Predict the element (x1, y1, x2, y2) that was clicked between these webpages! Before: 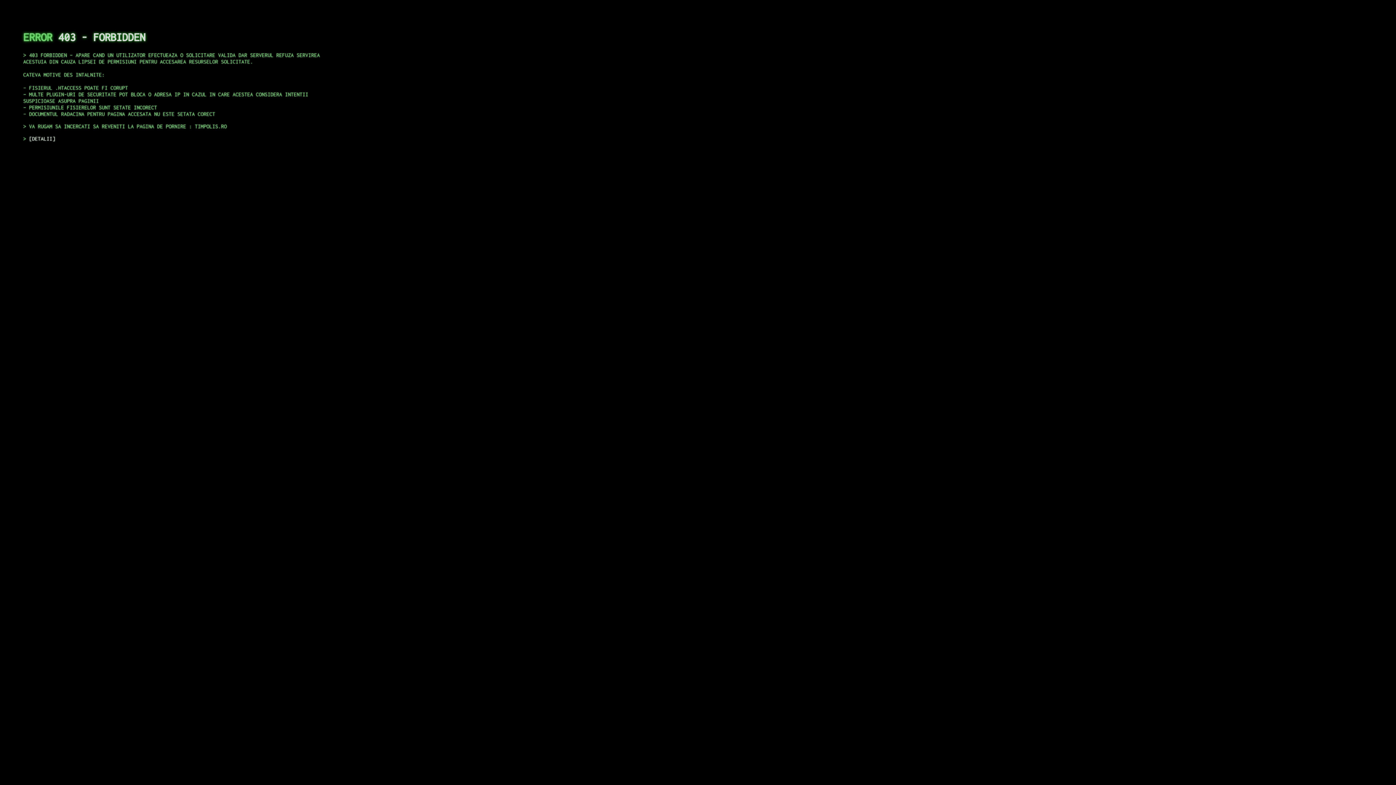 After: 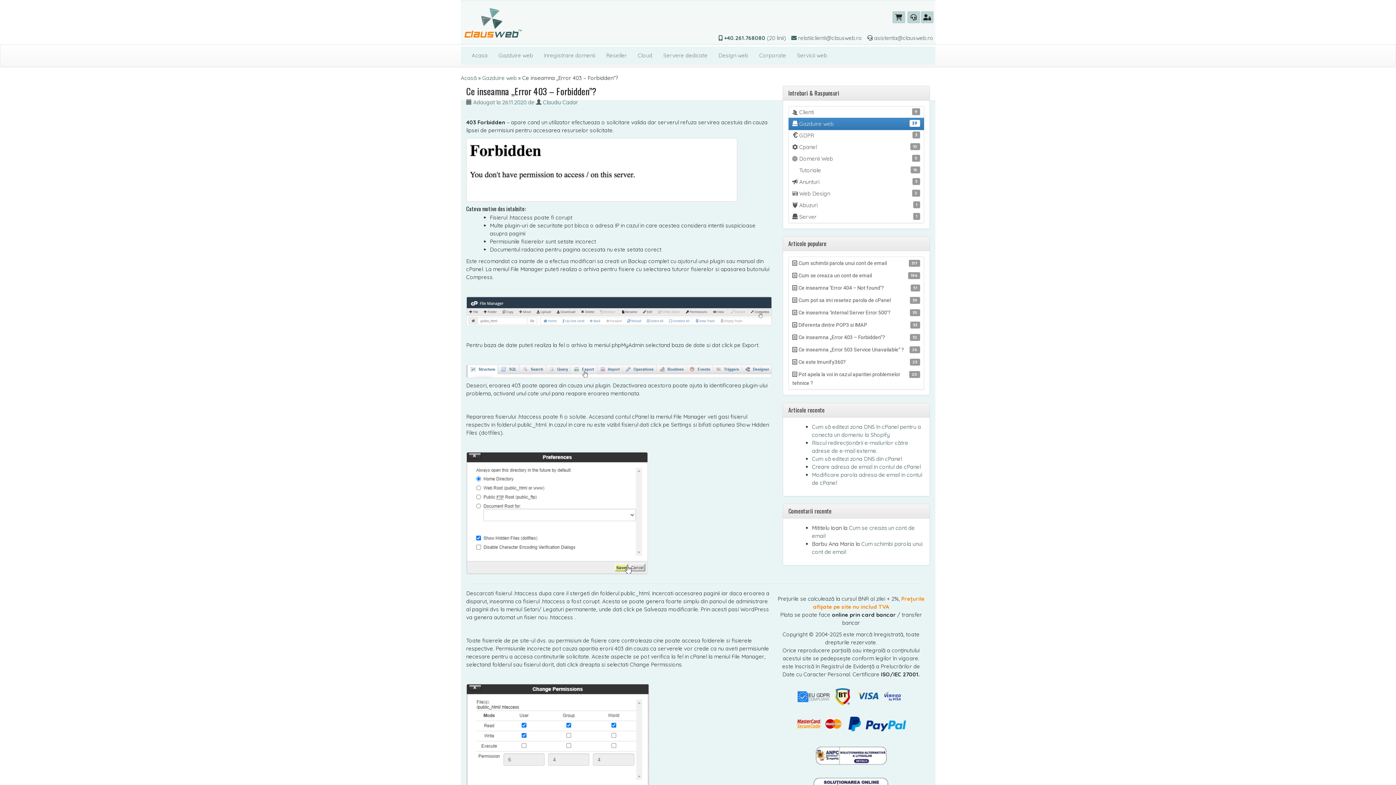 Action: label: DETALII bbox: (29, 135, 55, 141)